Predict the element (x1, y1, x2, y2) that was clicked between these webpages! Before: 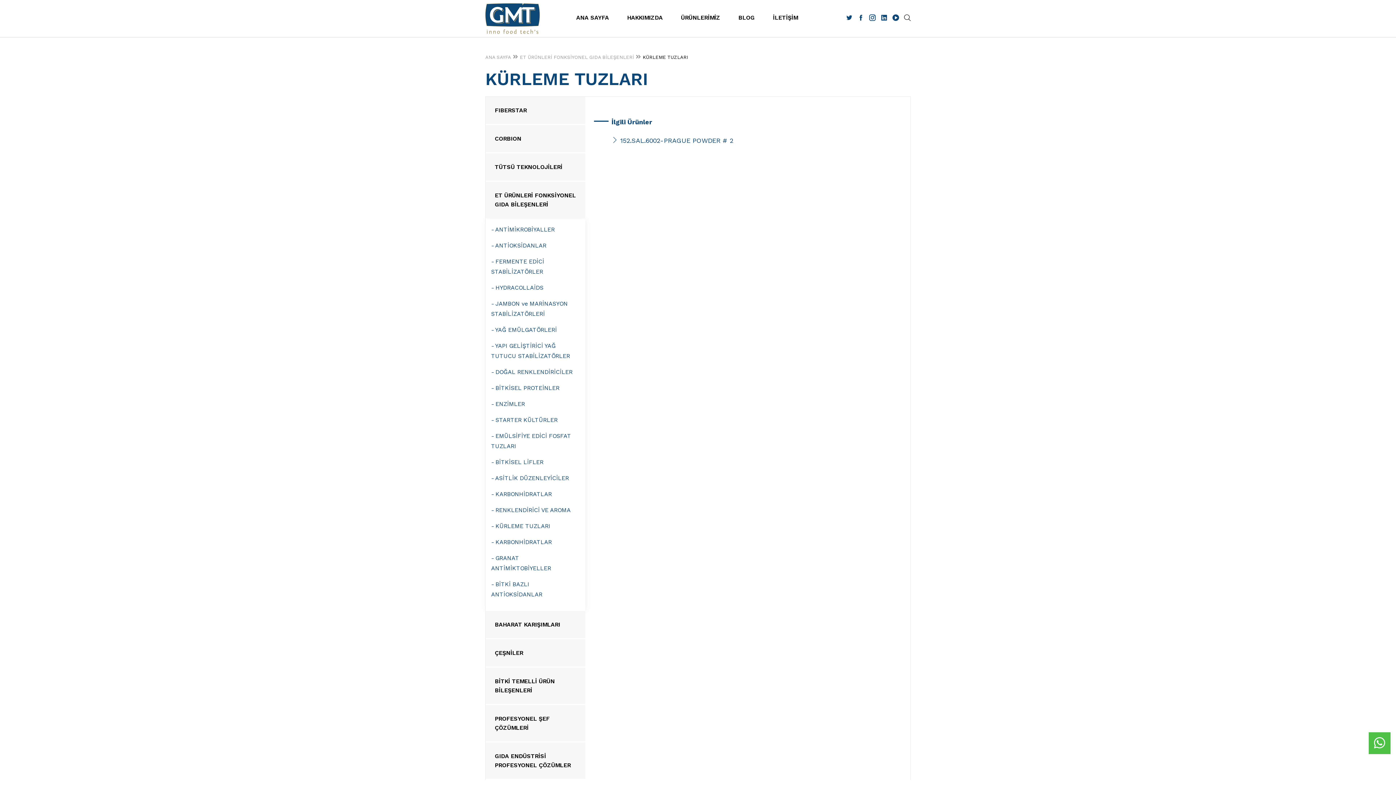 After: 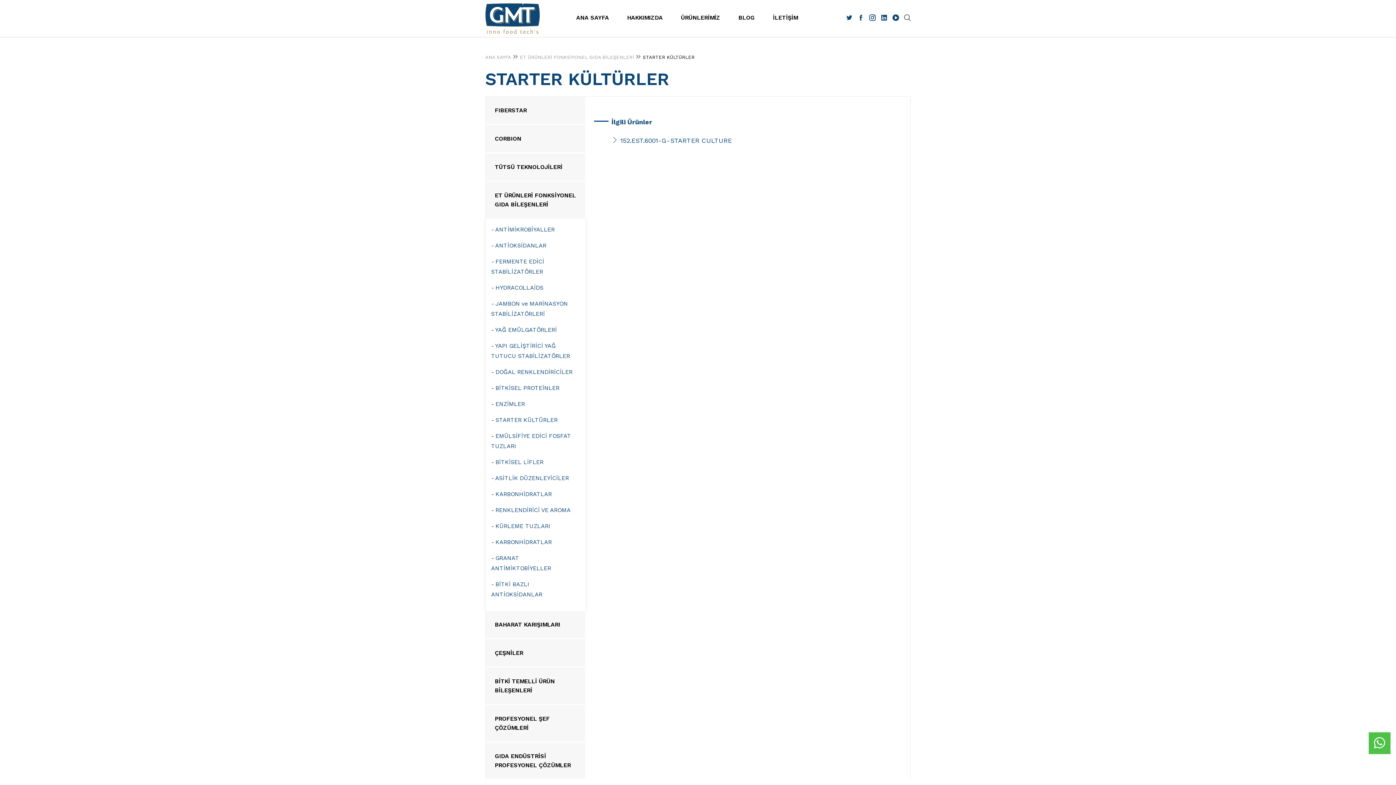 Action: label: - STARTER KÜLTÜRLER bbox: (491, 416, 557, 423)